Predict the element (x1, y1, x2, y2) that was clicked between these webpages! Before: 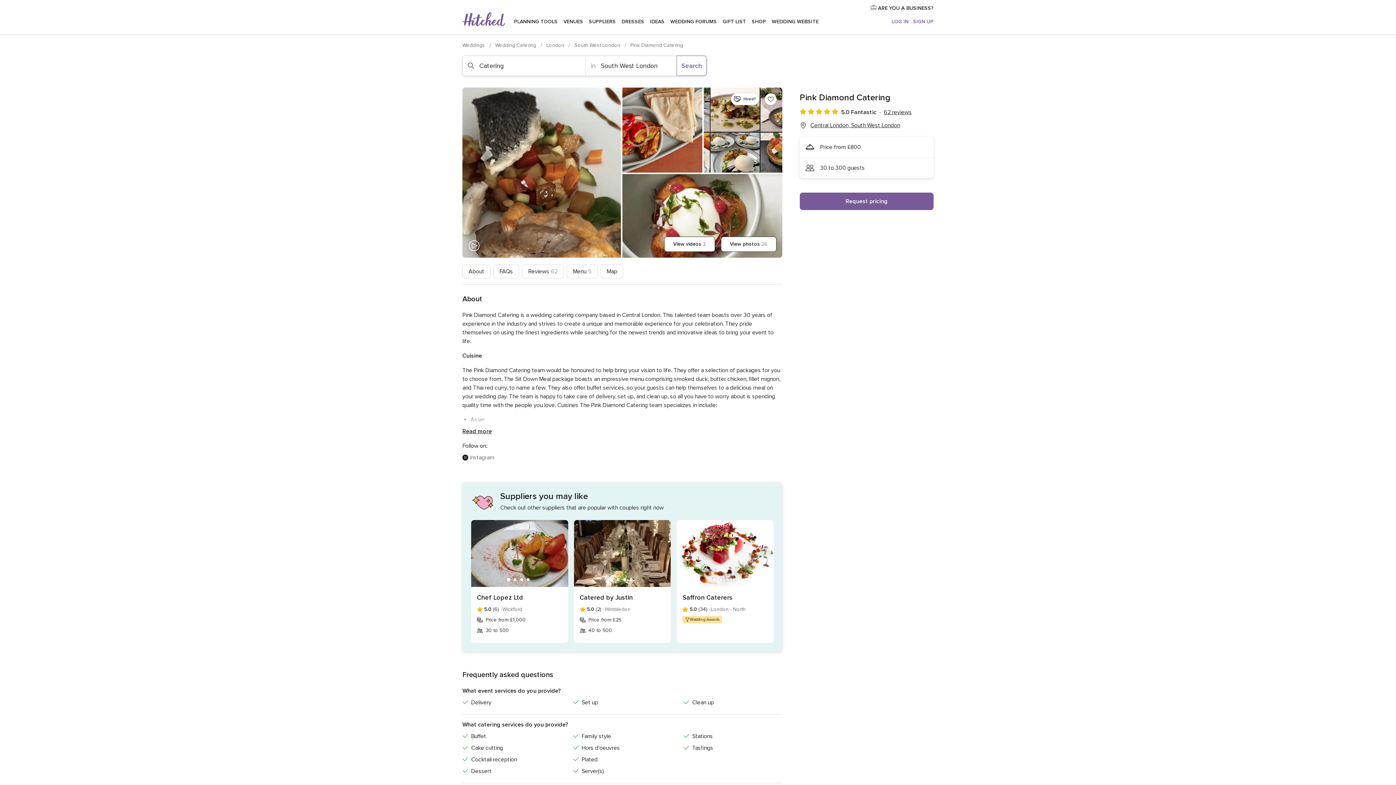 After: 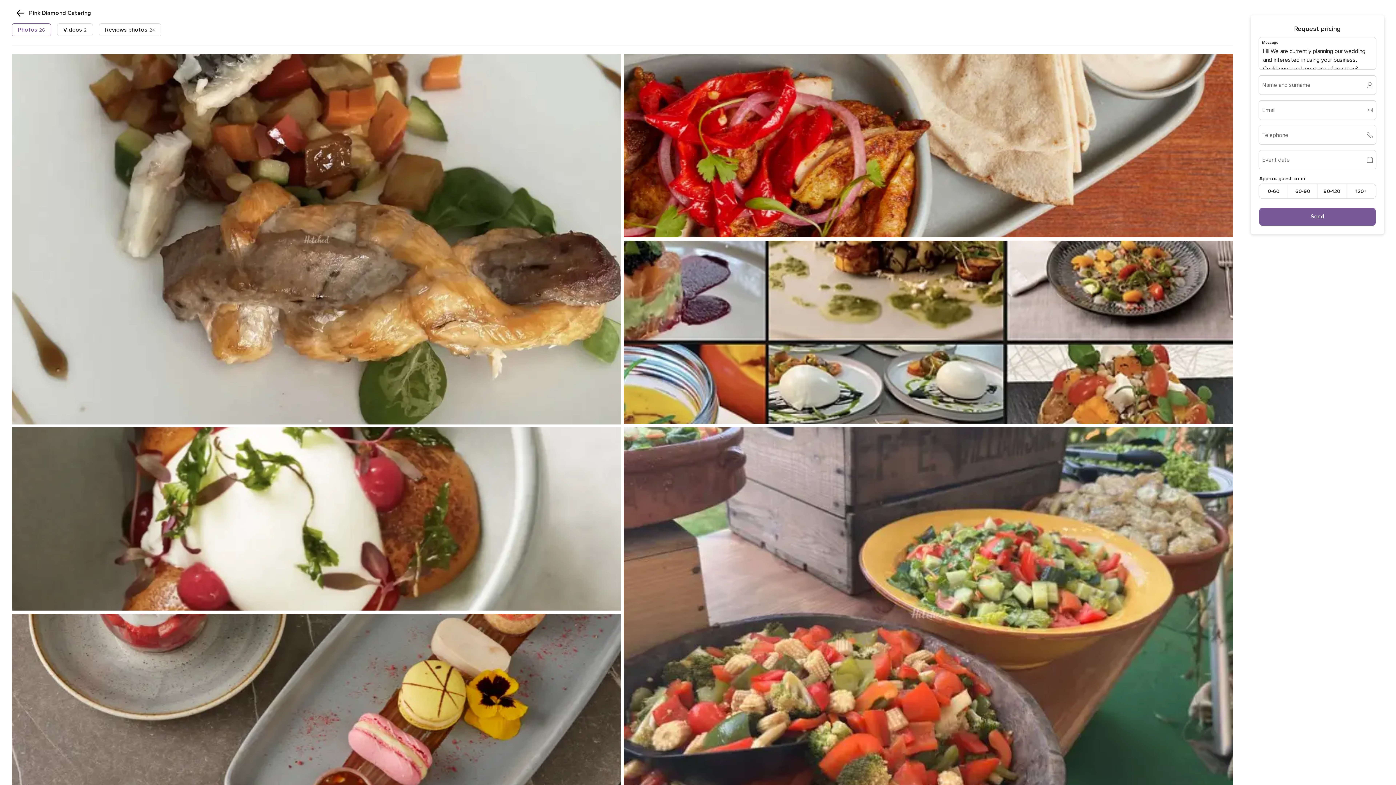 Action: bbox: (721, 236, 776, 252) label: View photos
26